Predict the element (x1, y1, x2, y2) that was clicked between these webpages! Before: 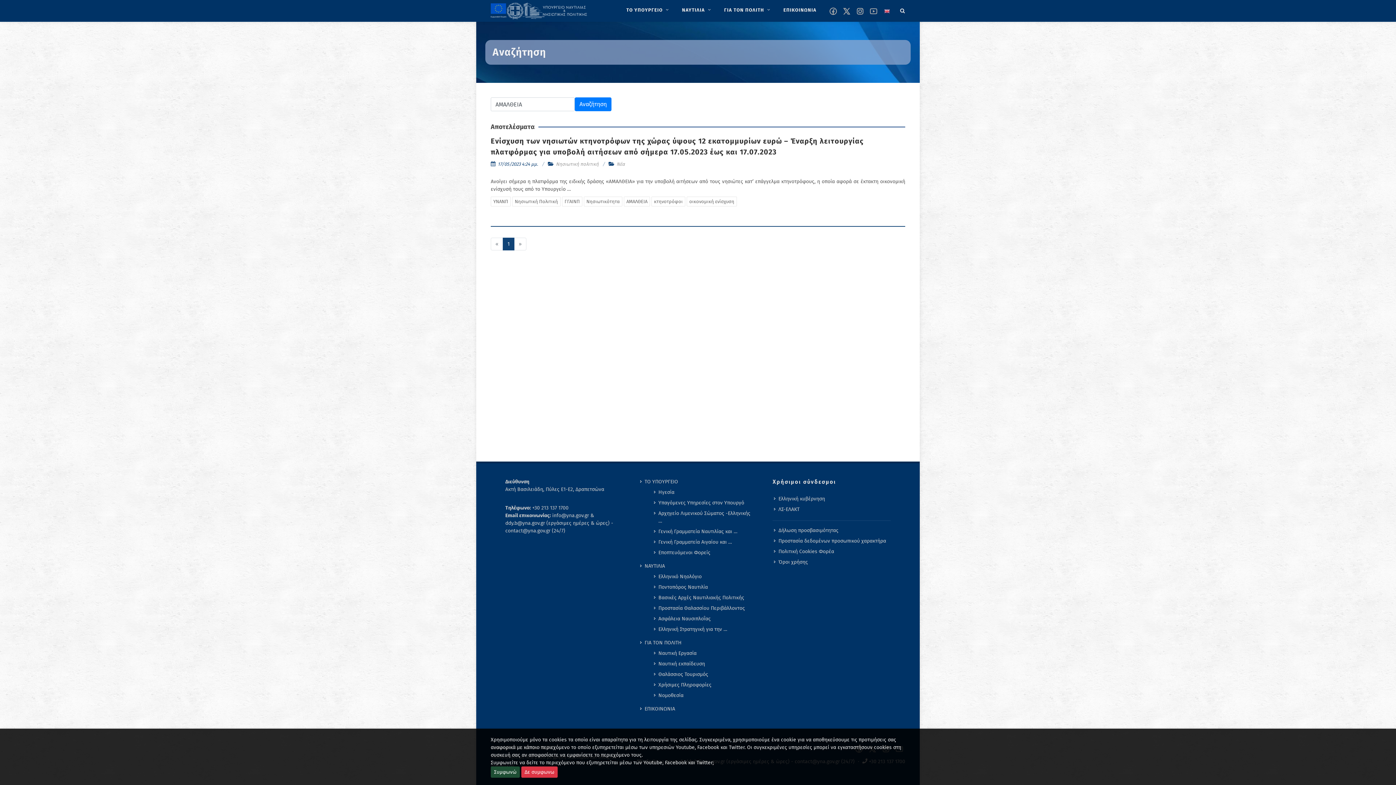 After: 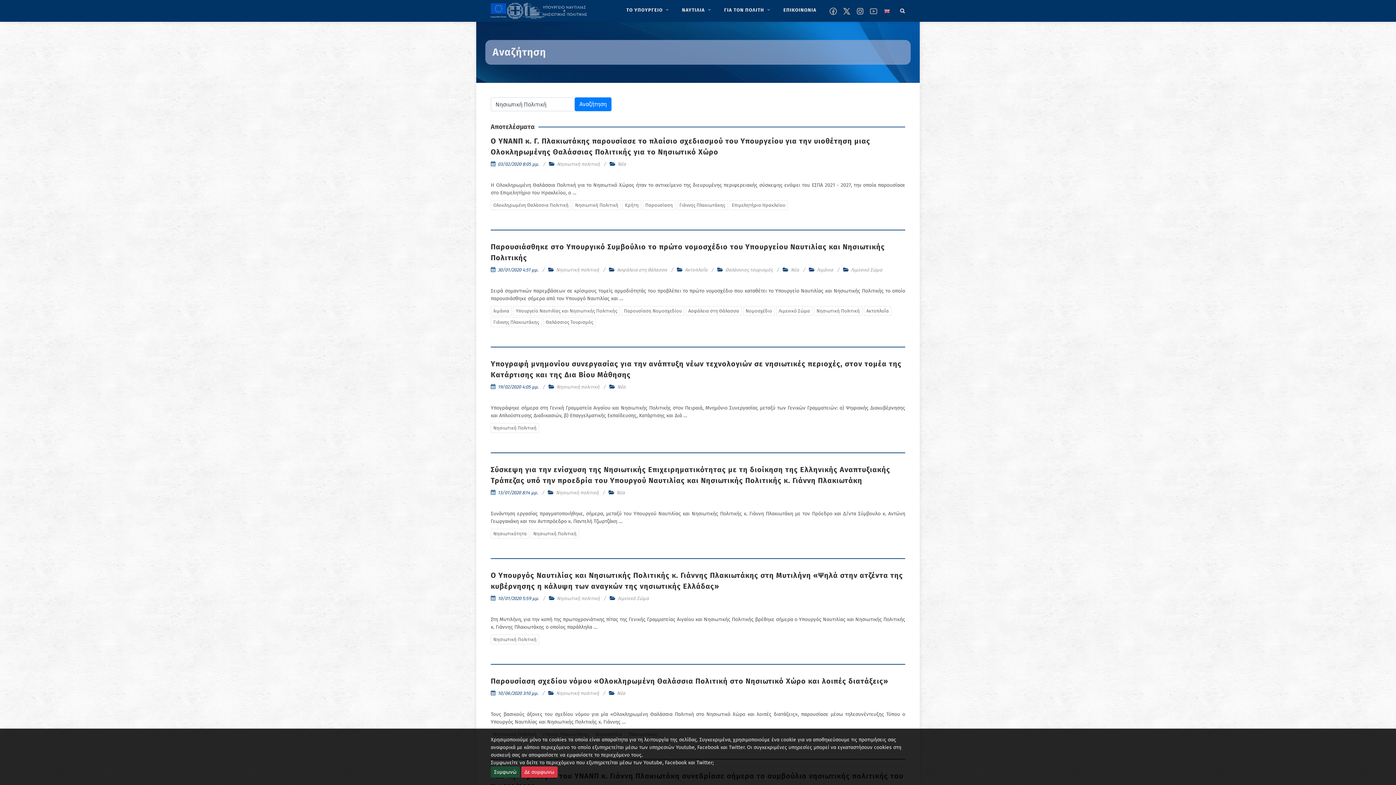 Action: bbox: (512, 196, 560, 206) label: Νησιωτική Πολιτική